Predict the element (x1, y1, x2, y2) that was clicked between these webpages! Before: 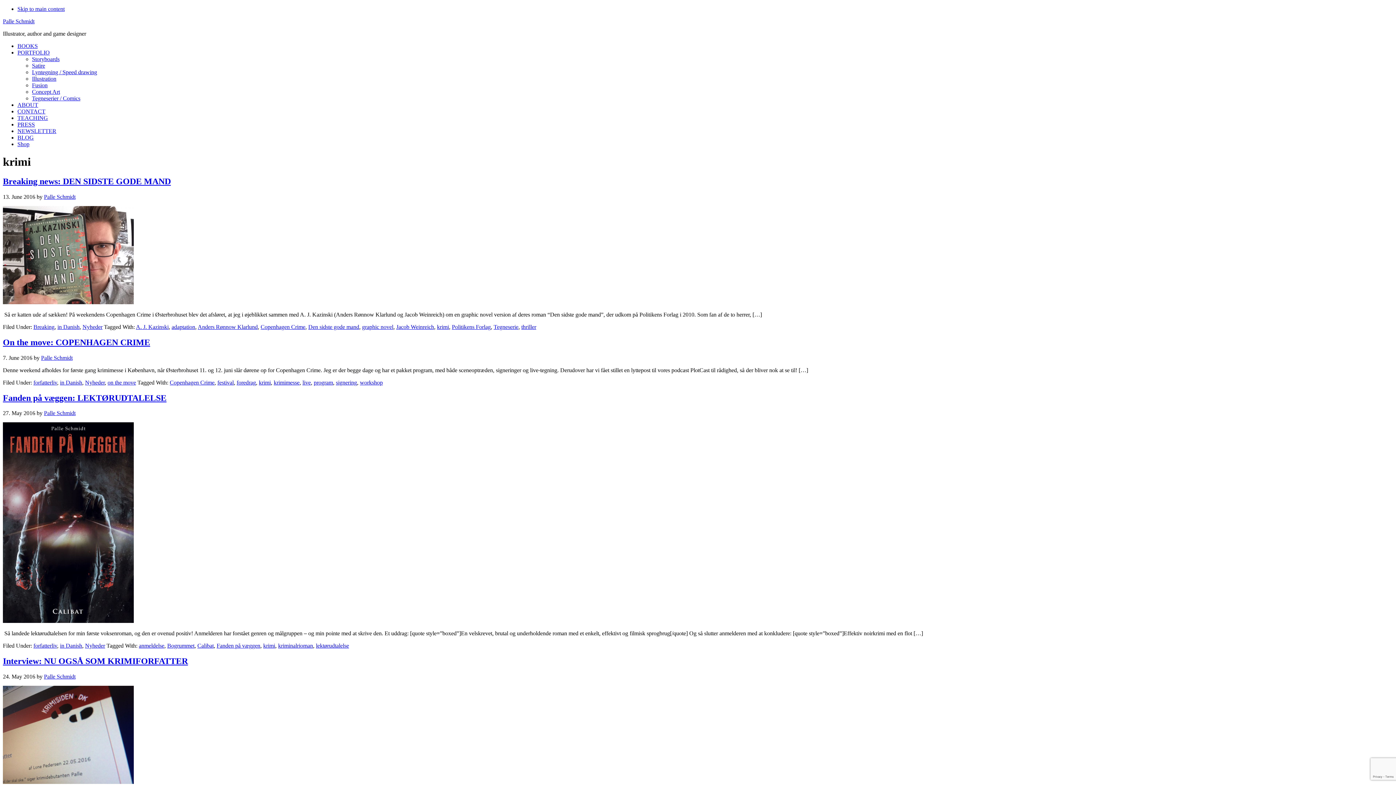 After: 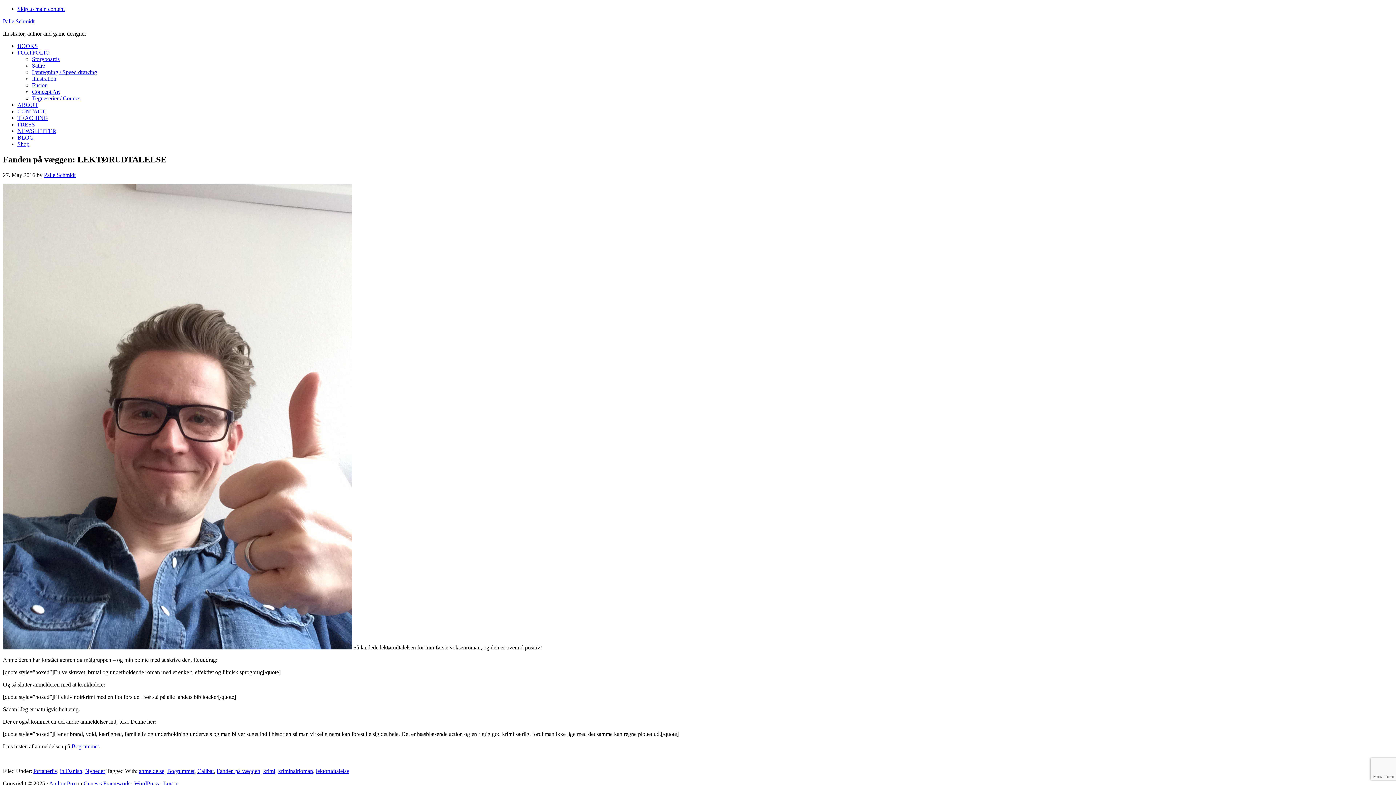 Action: bbox: (2, 618, 133, 624)